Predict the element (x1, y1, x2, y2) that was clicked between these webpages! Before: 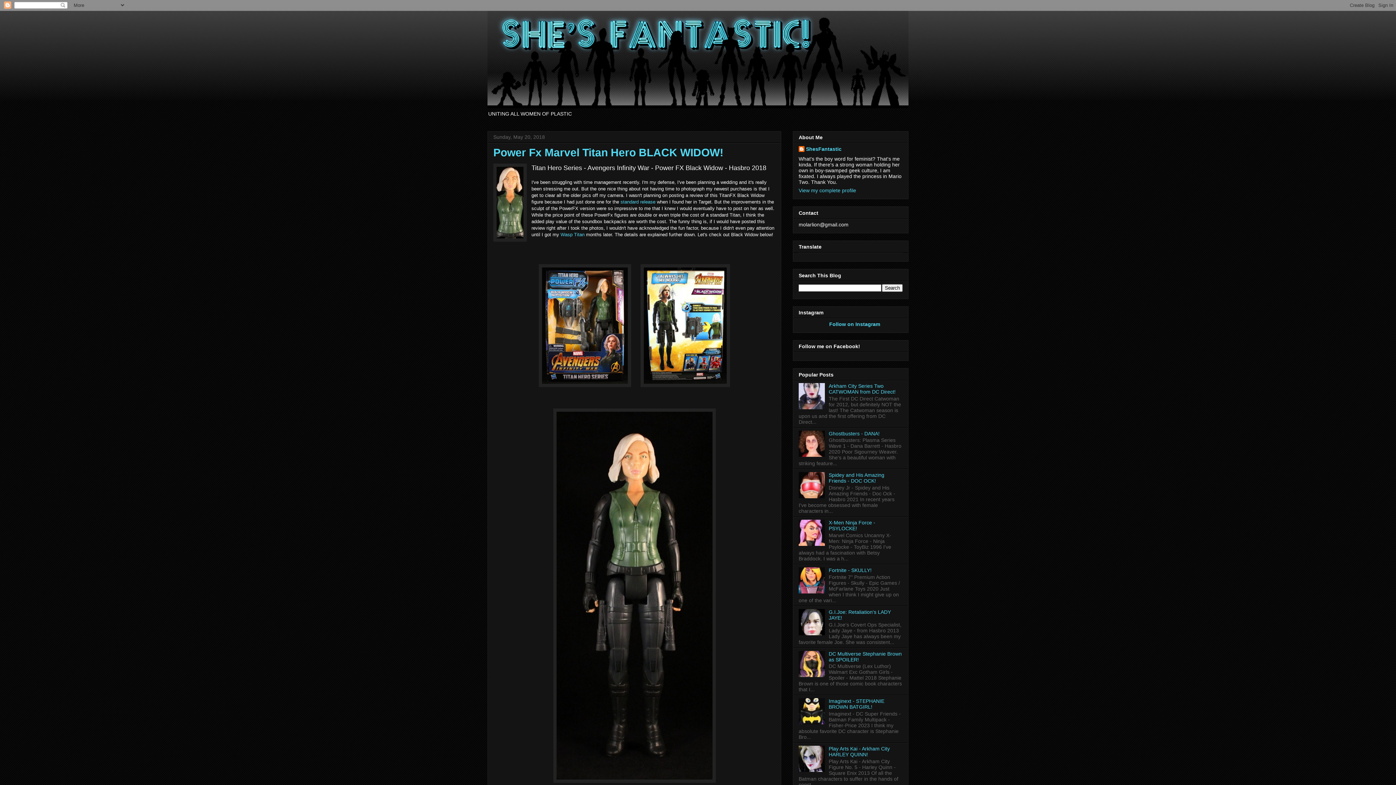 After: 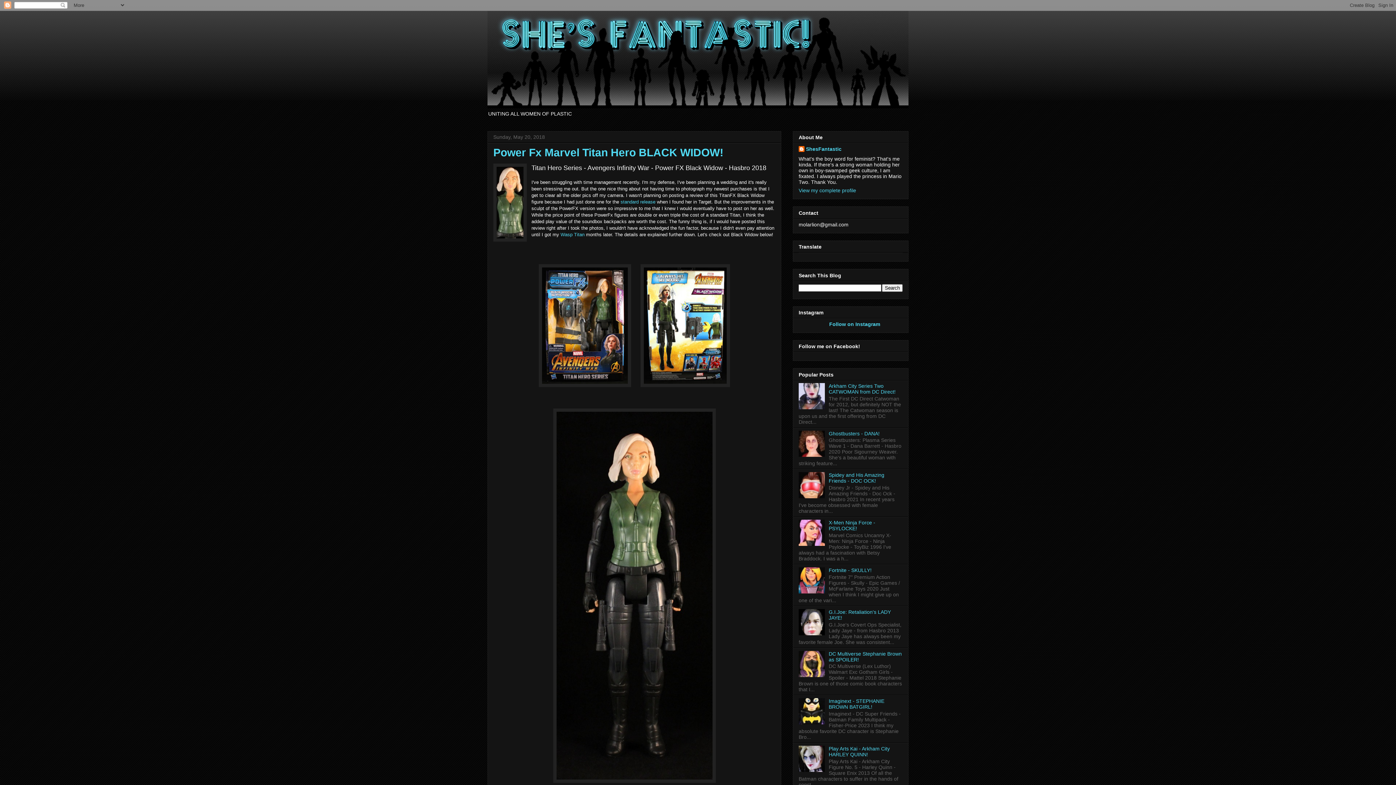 Action: bbox: (798, 767, 827, 773)